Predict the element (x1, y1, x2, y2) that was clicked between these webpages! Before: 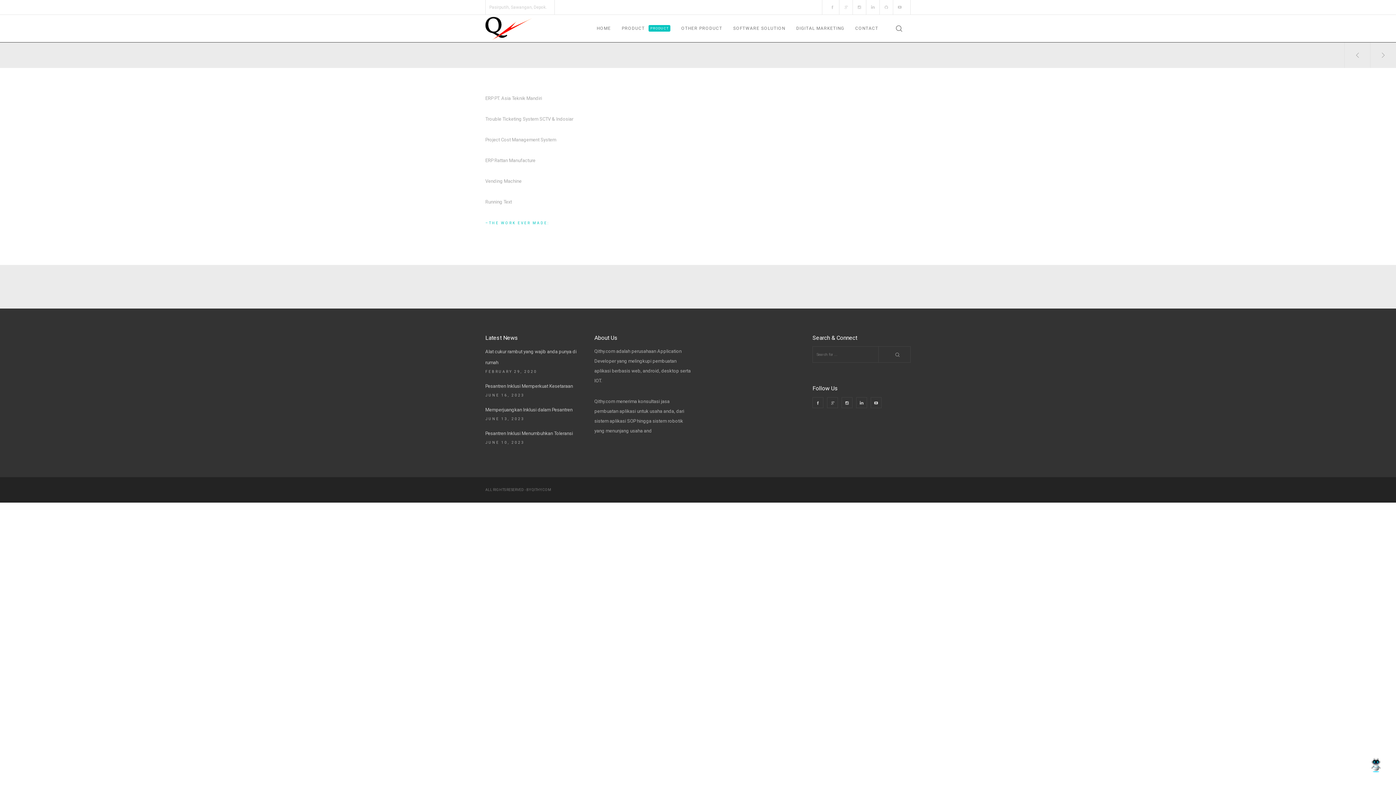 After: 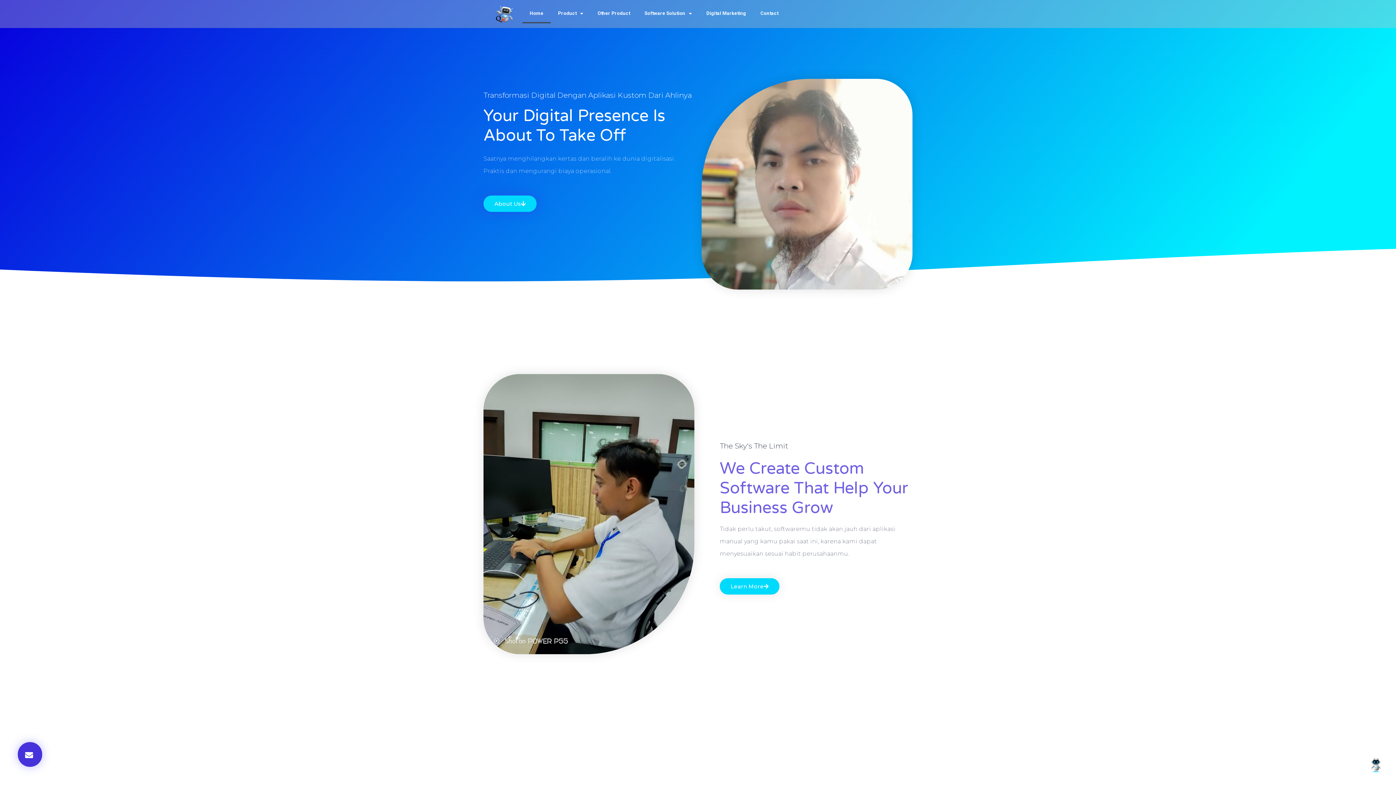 Action: bbox: (596, 14, 611, 42) label: HOME